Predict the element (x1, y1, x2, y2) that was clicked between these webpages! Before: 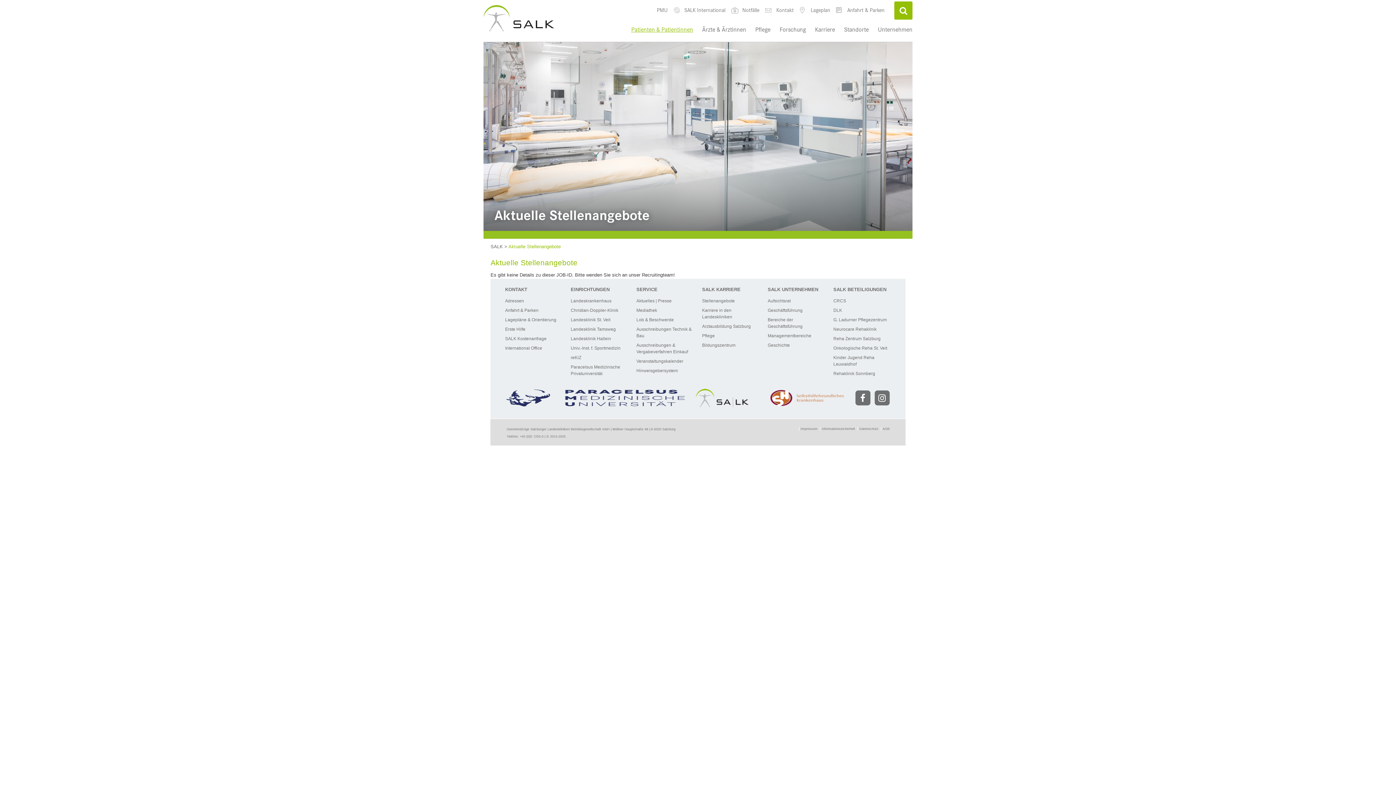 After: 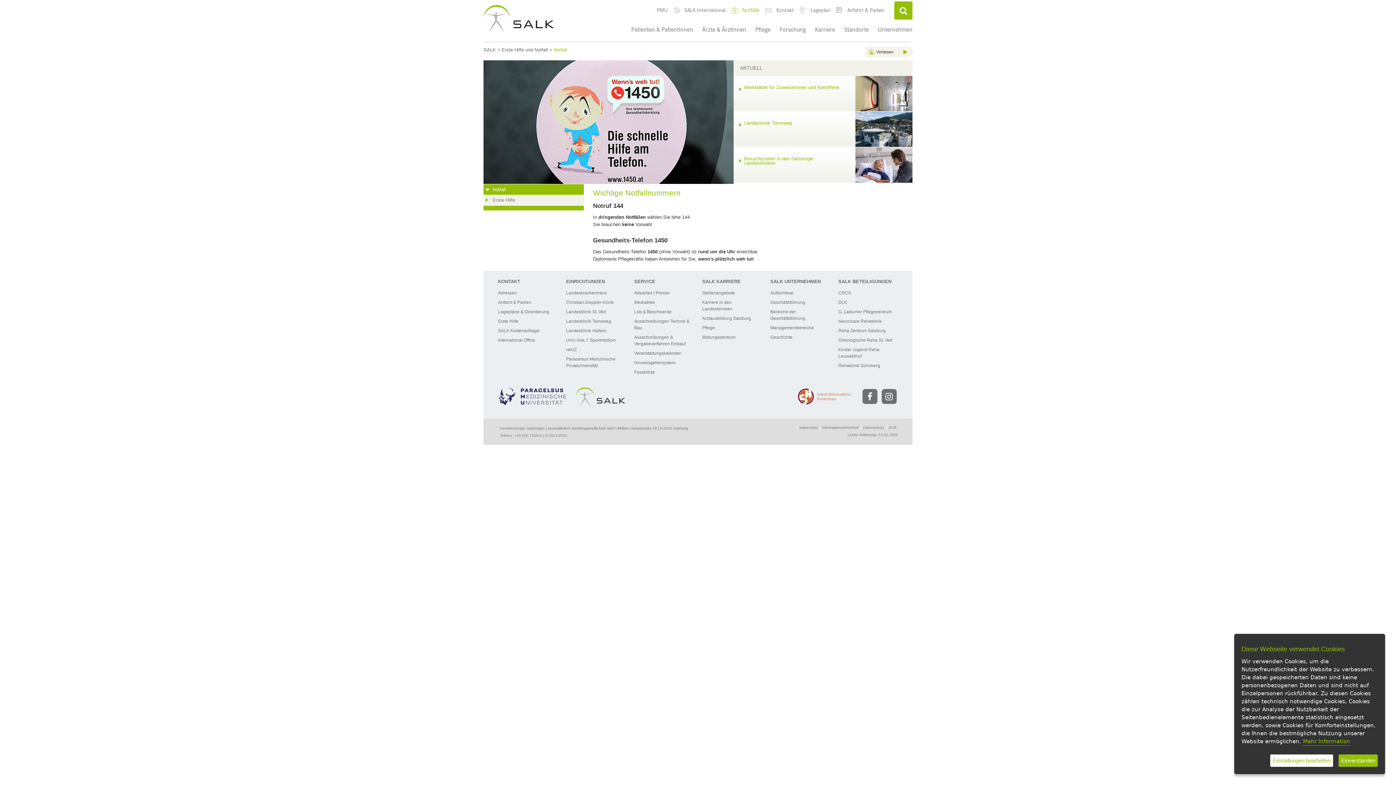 Action: label: Notfälle bbox: (731, 6, 759, 14)